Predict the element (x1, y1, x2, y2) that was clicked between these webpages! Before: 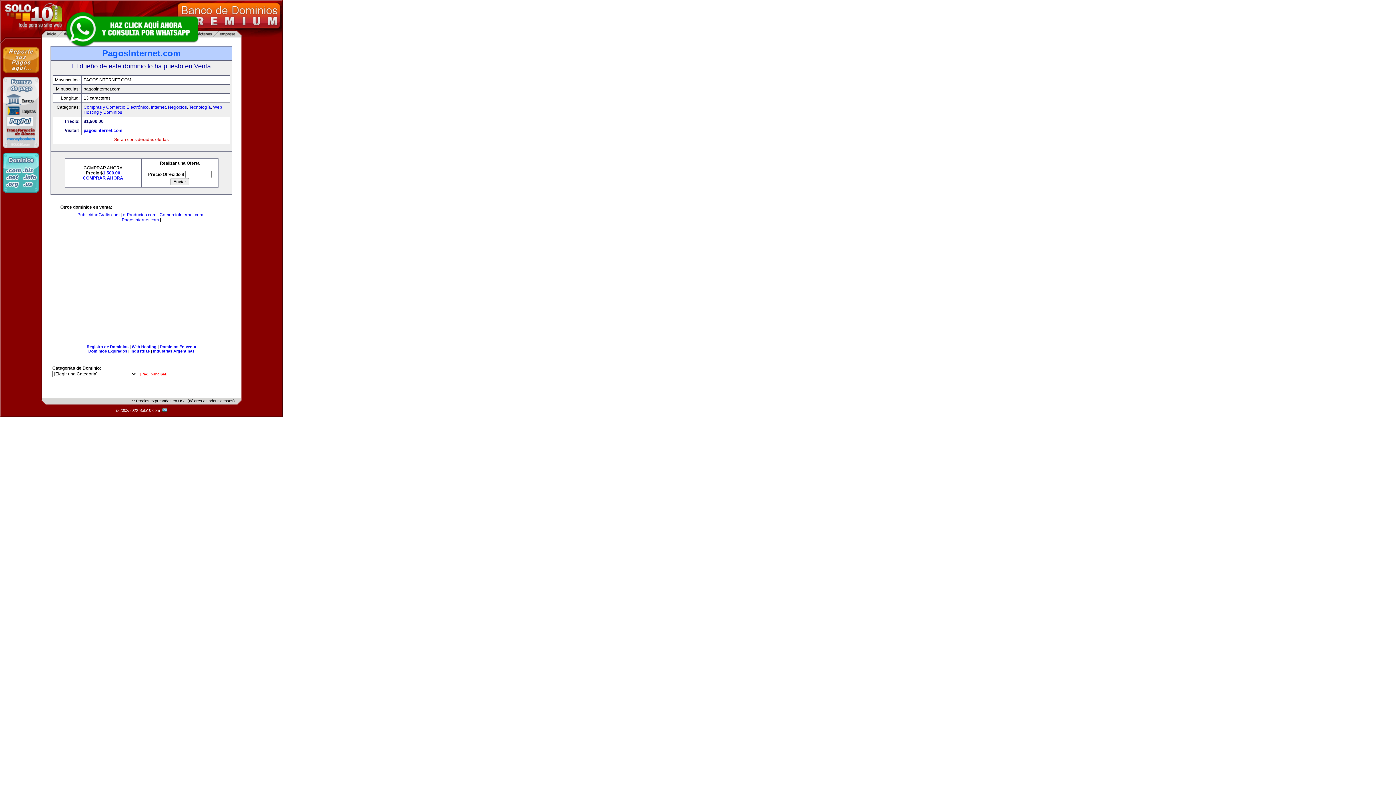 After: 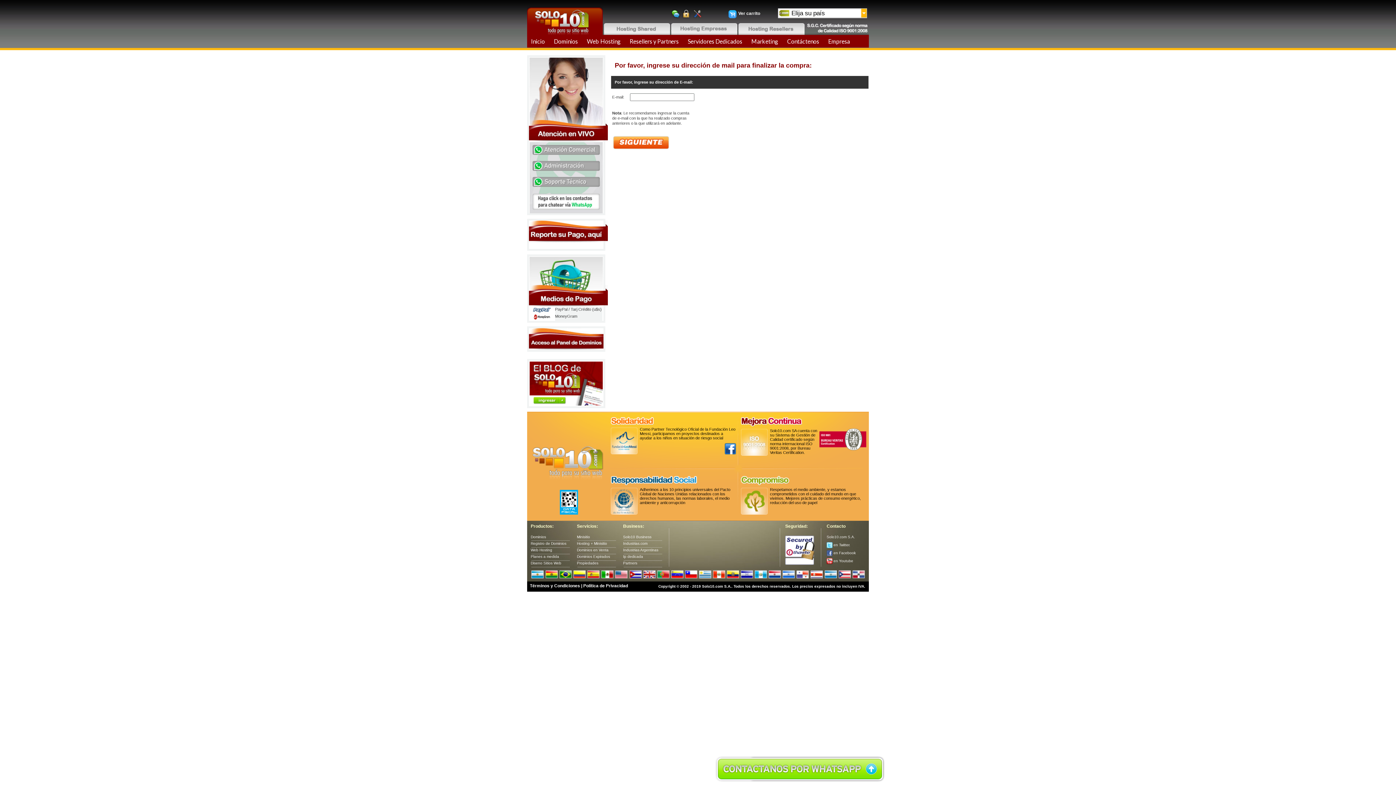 Action: label: 1,500.00 bbox: (102, 170, 120, 175)